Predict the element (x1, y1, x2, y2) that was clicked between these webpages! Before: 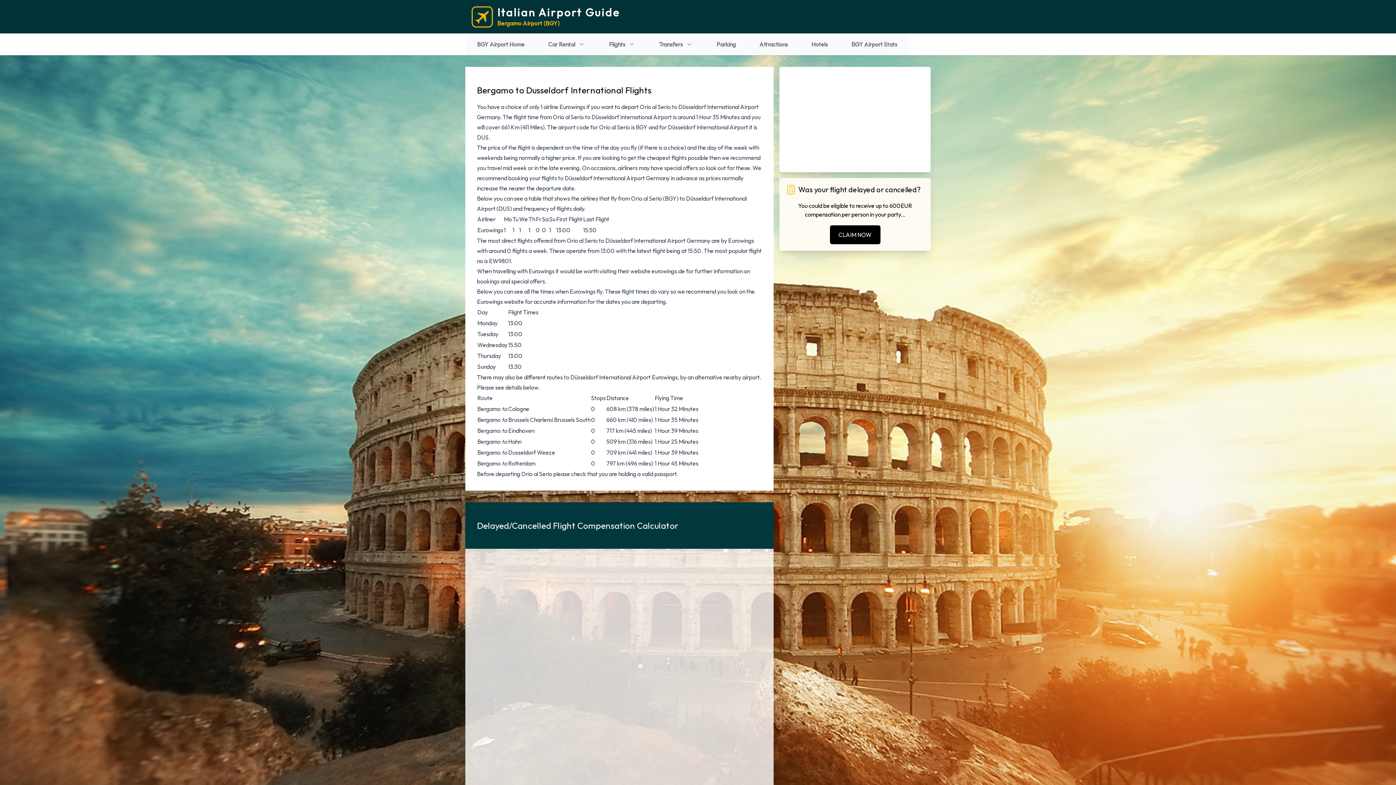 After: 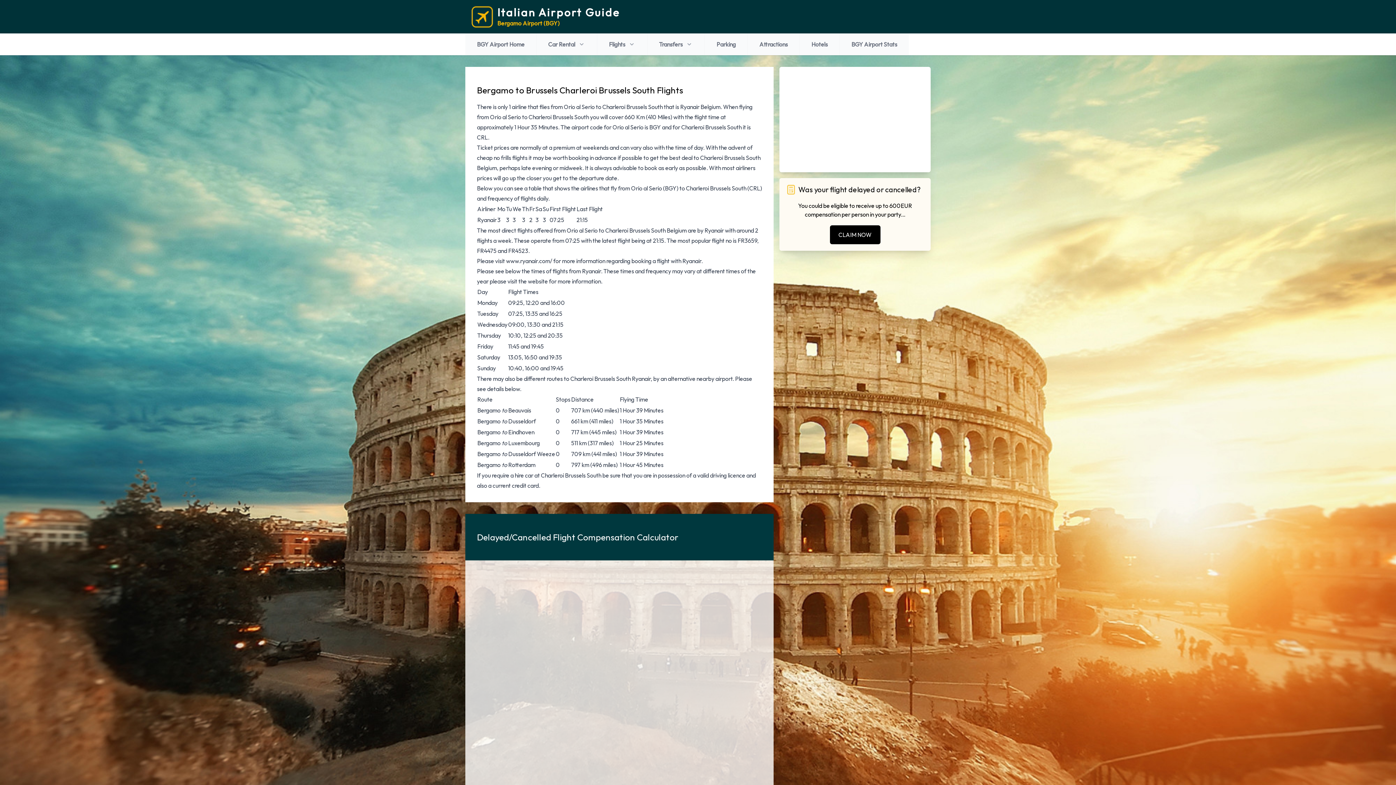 Action: label: Bergamo to Brussels Charleroi Brussels South bbox: (477, 416, 590, 423)